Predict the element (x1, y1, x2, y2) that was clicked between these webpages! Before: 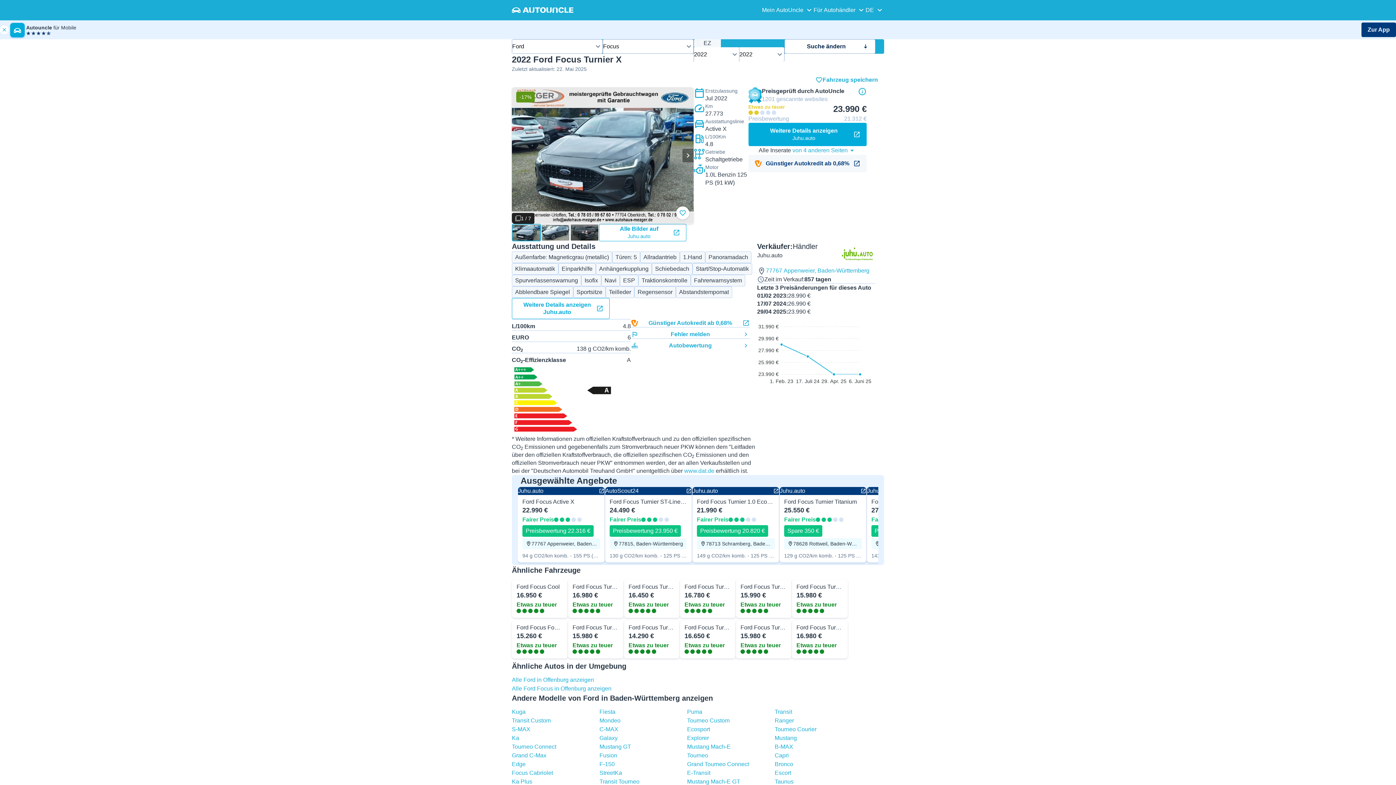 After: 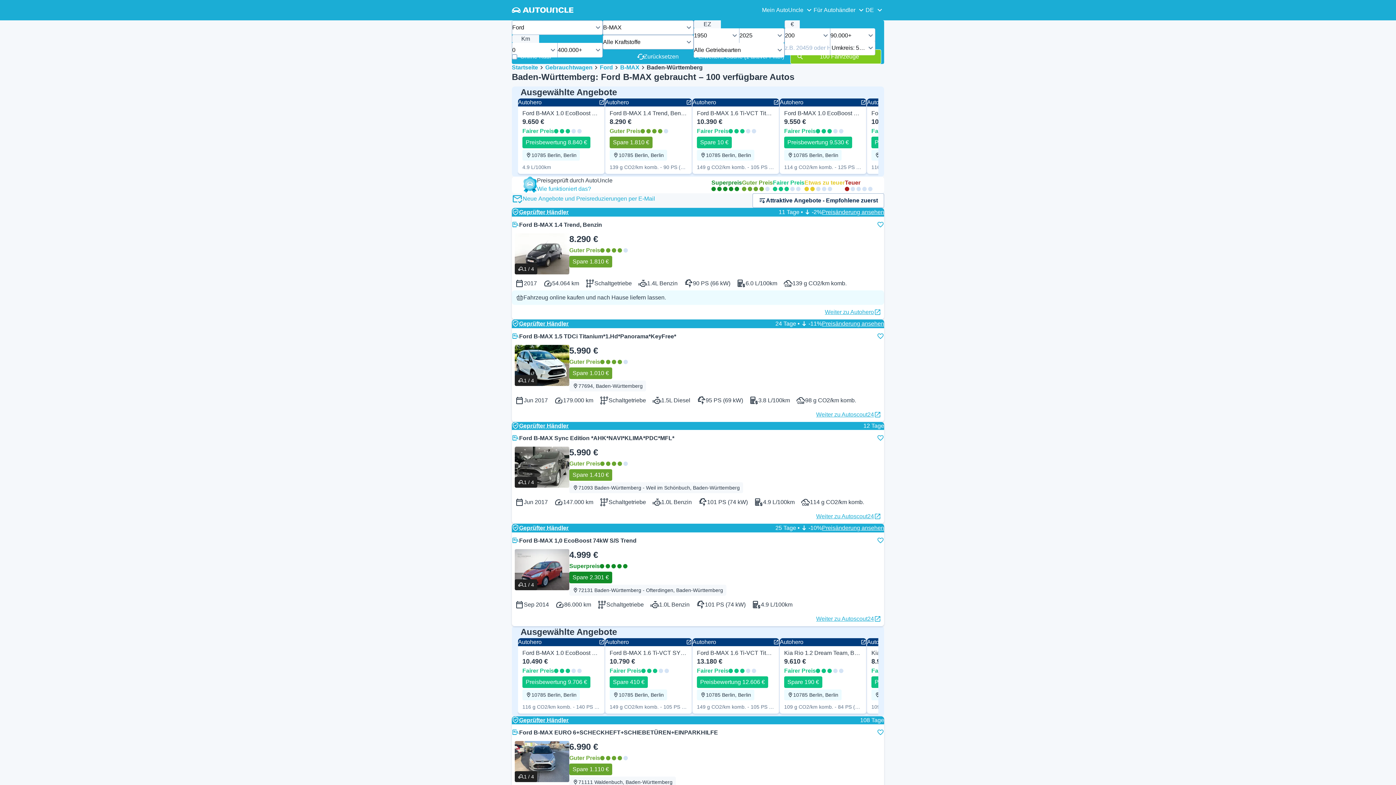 Action: bbox: (774, 743, 793, 750) label: B-MAX